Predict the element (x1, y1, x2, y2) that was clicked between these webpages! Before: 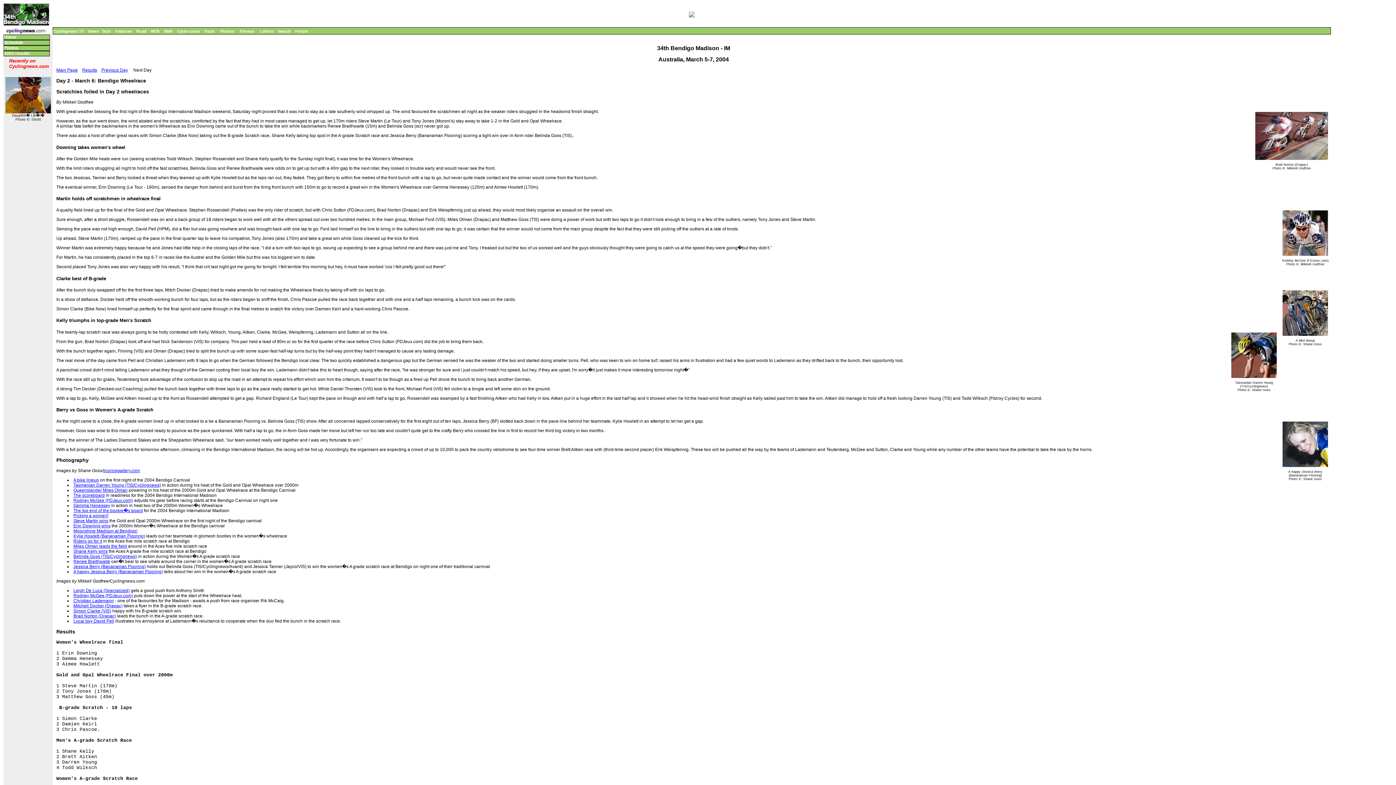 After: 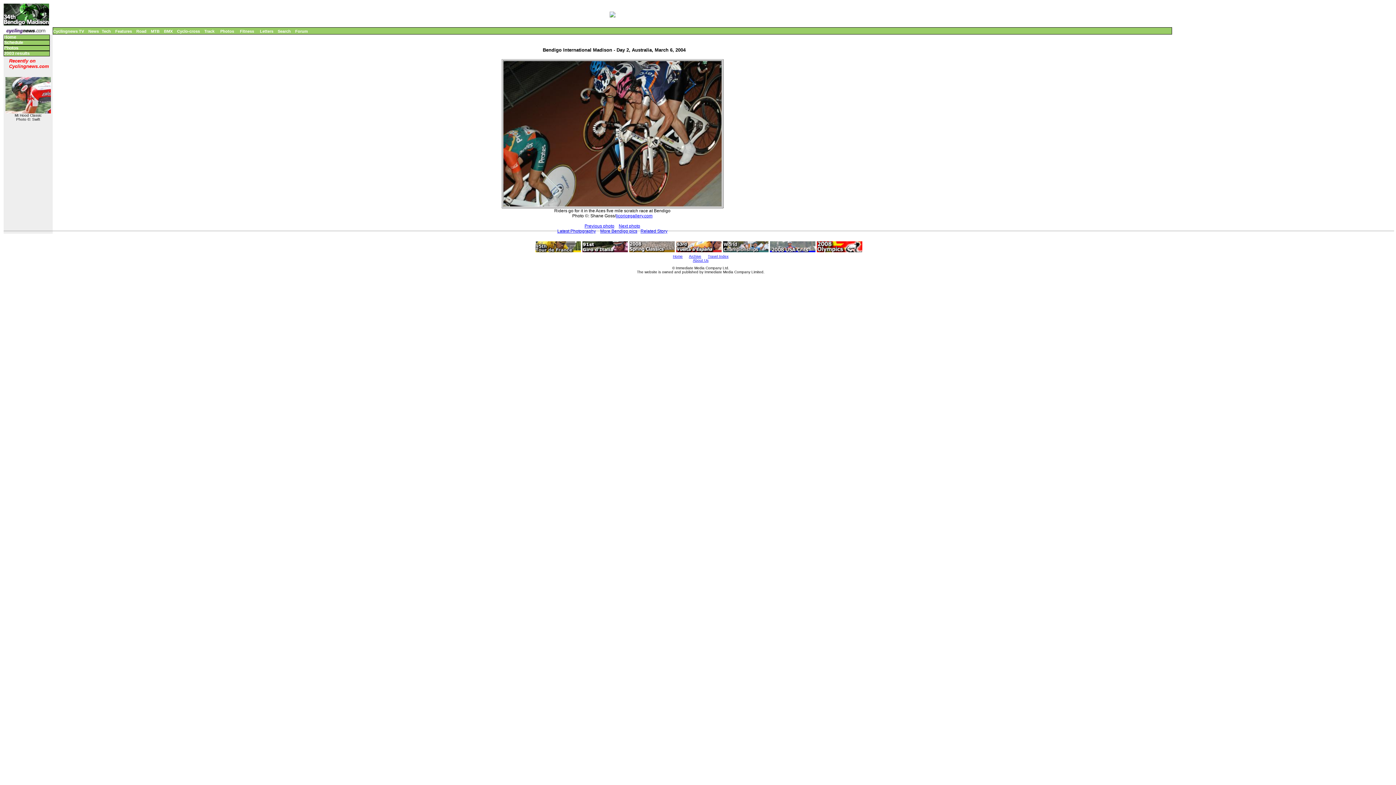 Action: bbox: (73, 538, 102, 544) label: Riders go for it